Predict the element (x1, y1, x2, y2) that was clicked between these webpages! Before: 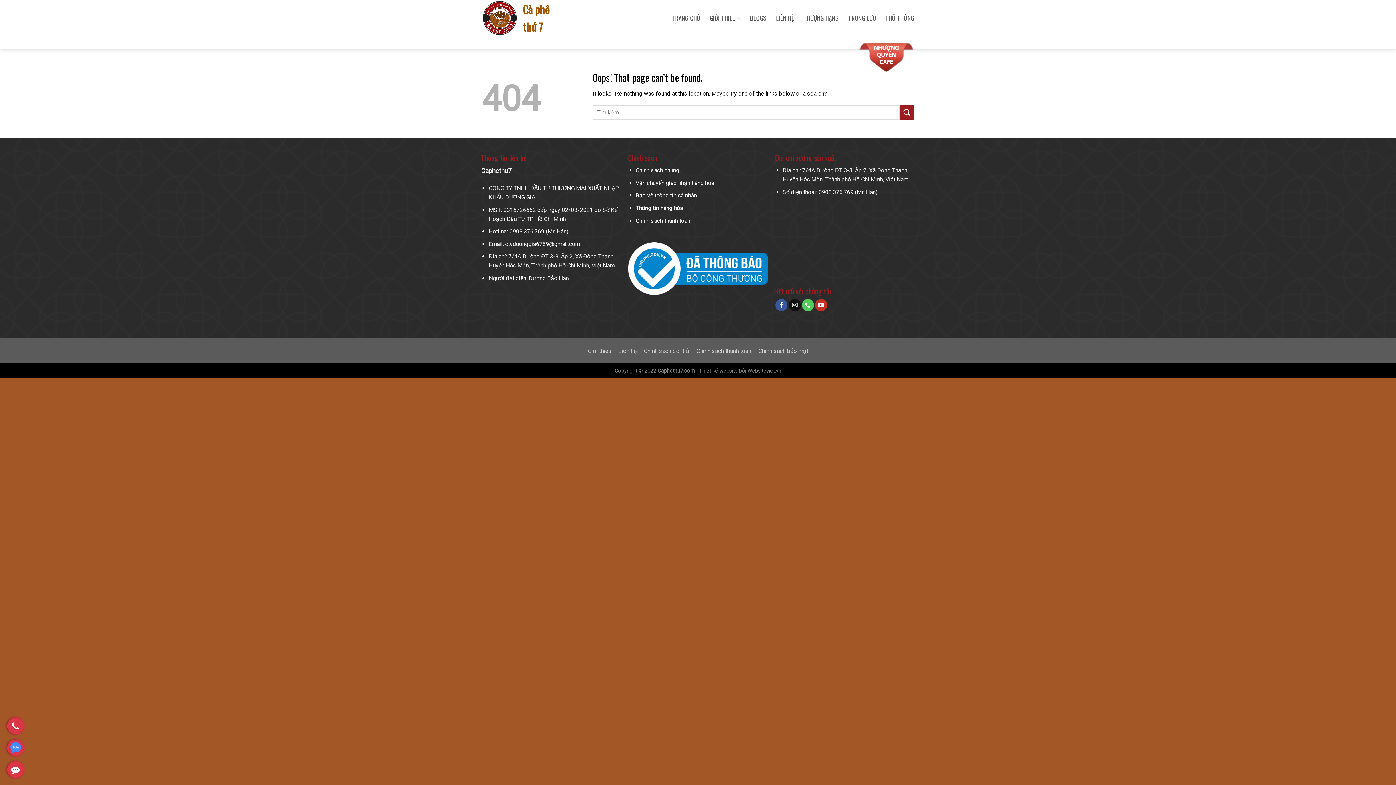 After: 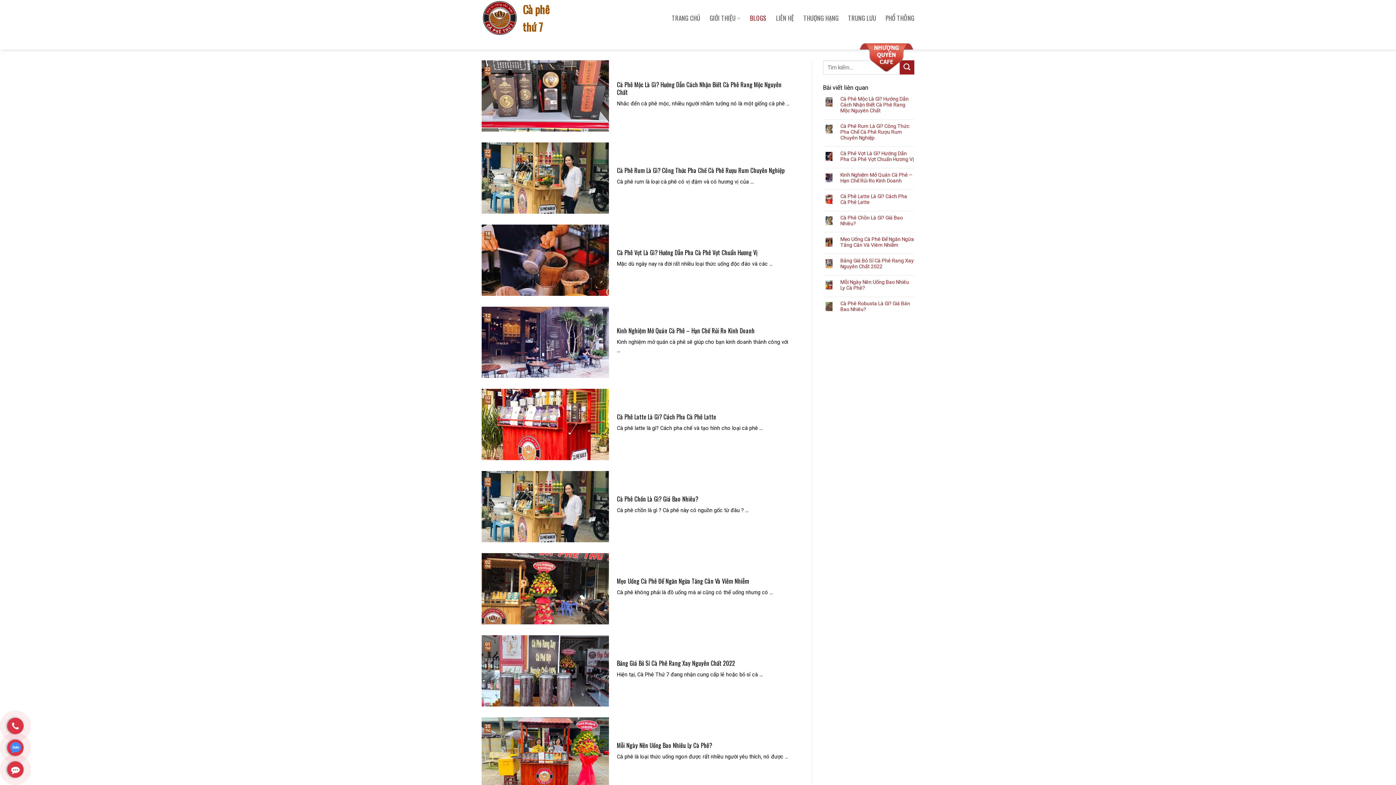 Action: bbox: (750, 11, 766, 24) label: BLOGS